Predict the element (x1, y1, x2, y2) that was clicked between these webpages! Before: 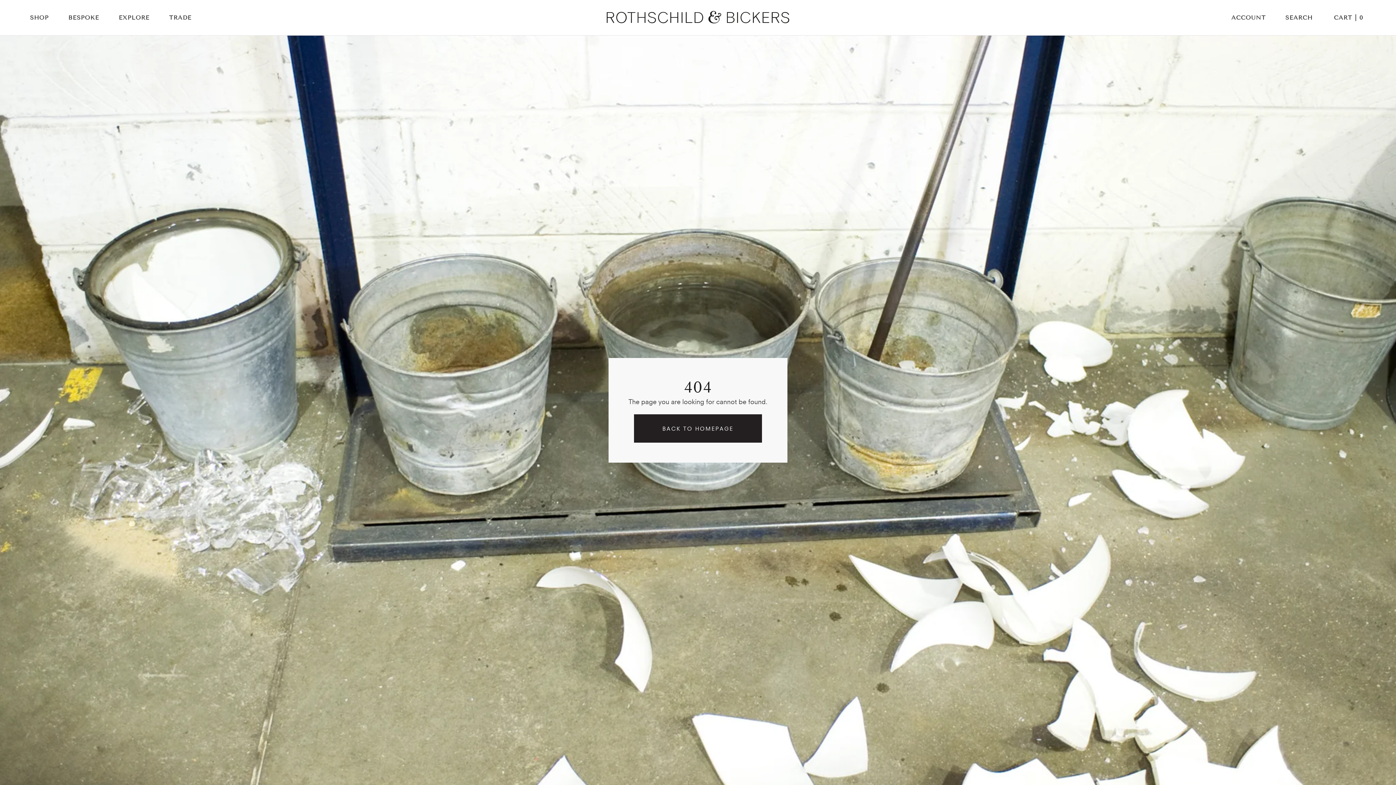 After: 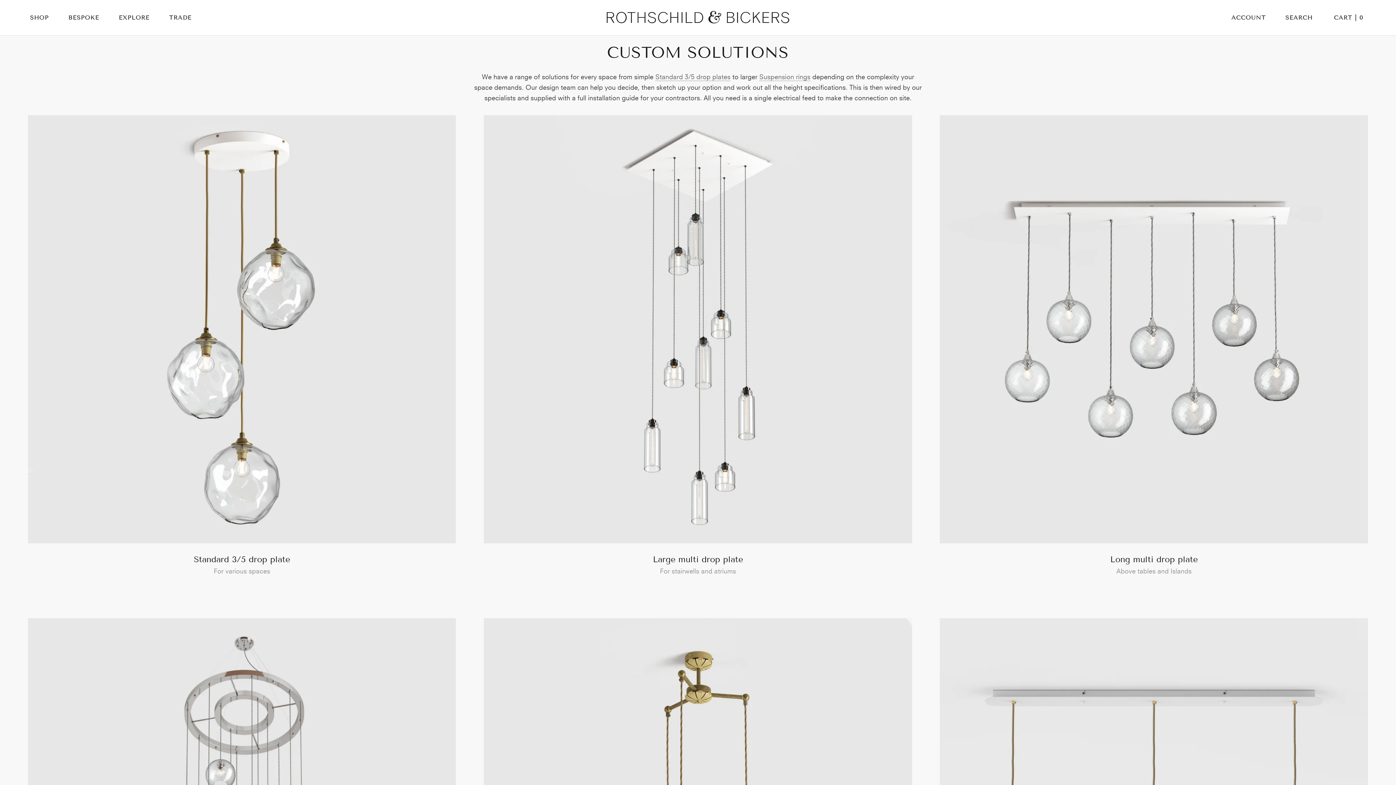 Action: bbox: (68, 14, 99, 21) label: BESPOKE
BESPOKE